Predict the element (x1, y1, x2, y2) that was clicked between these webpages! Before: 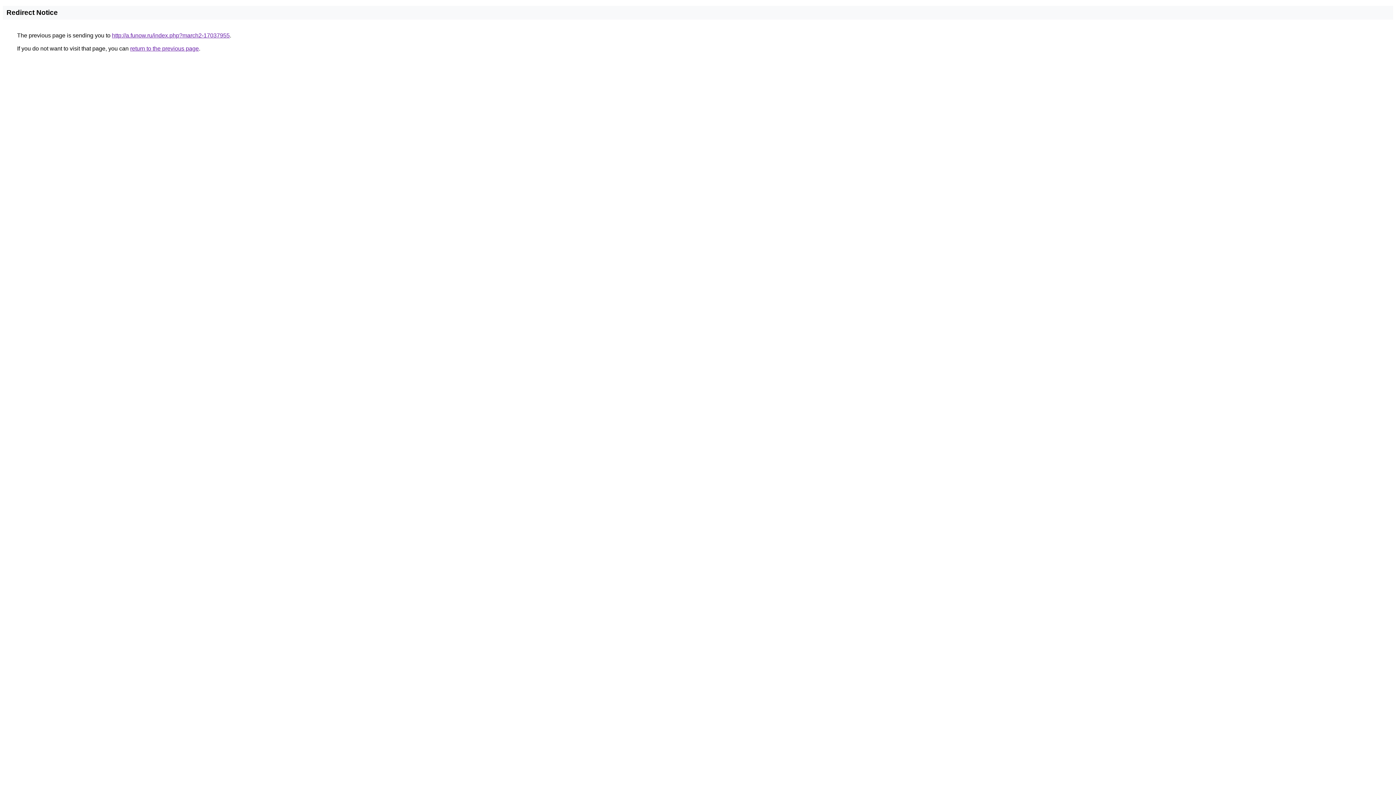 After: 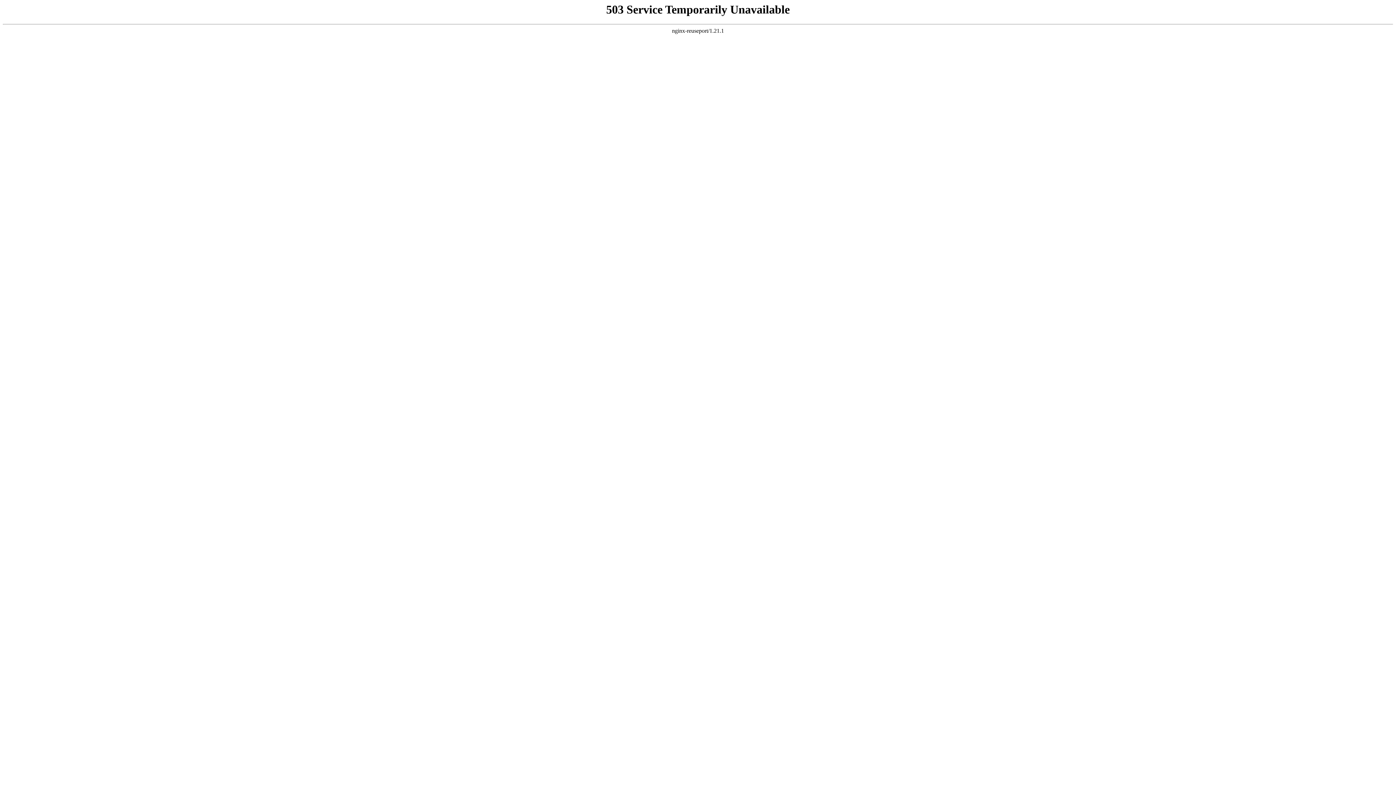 Action: bbox: (112, 32, 229, 38) label: http://a.funow.ru/index.php?march2-17037955